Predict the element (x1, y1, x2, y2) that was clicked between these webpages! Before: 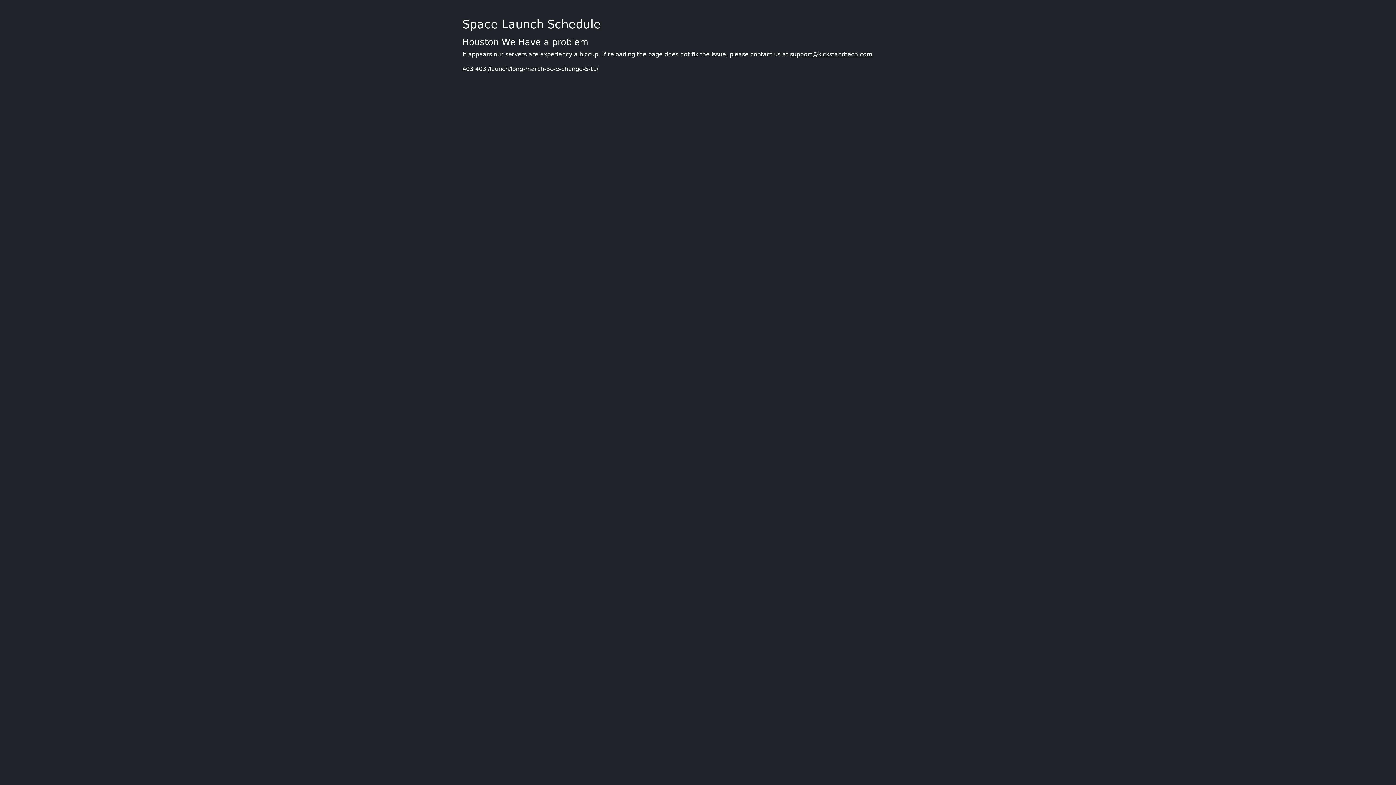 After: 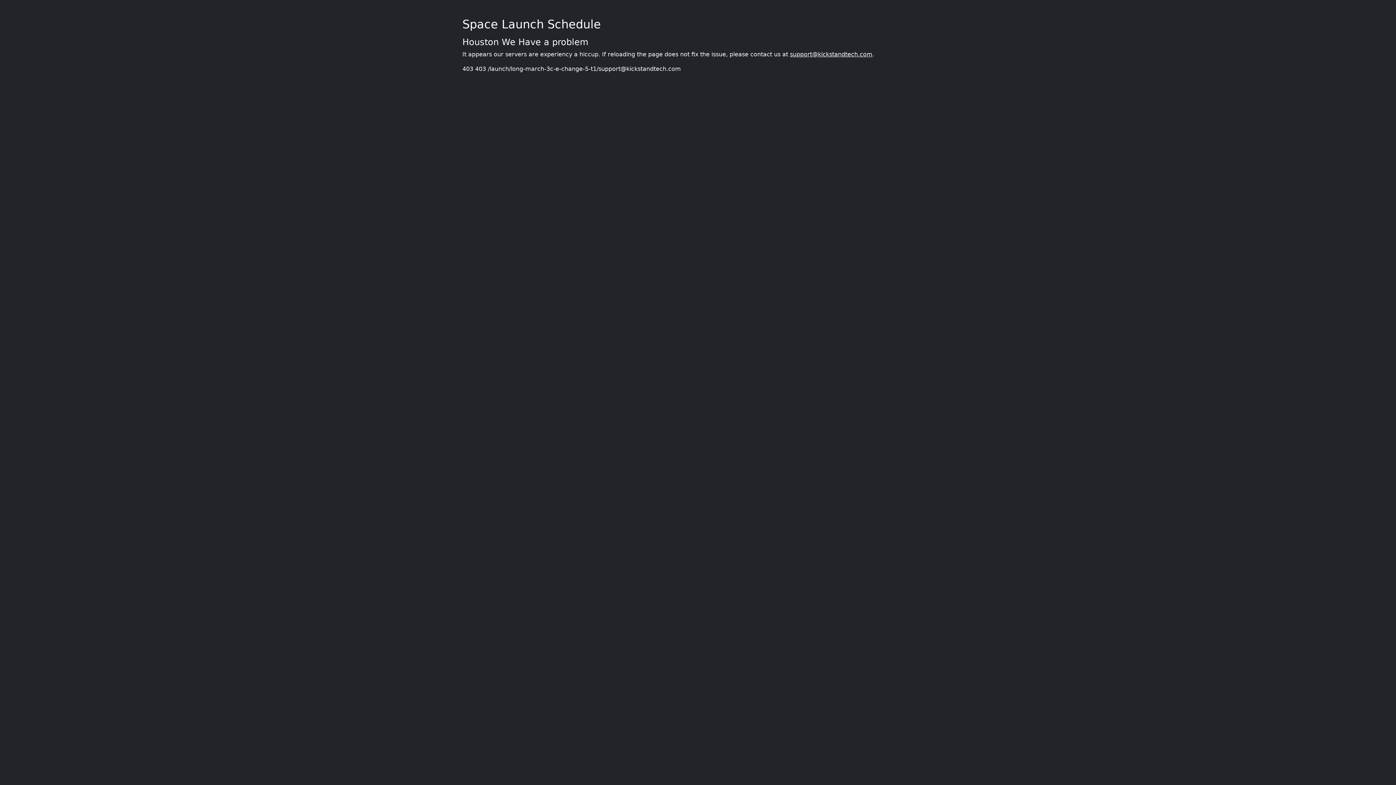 Action: bbox: (790, 50, 872, 57) label: support@kickstandtech.com